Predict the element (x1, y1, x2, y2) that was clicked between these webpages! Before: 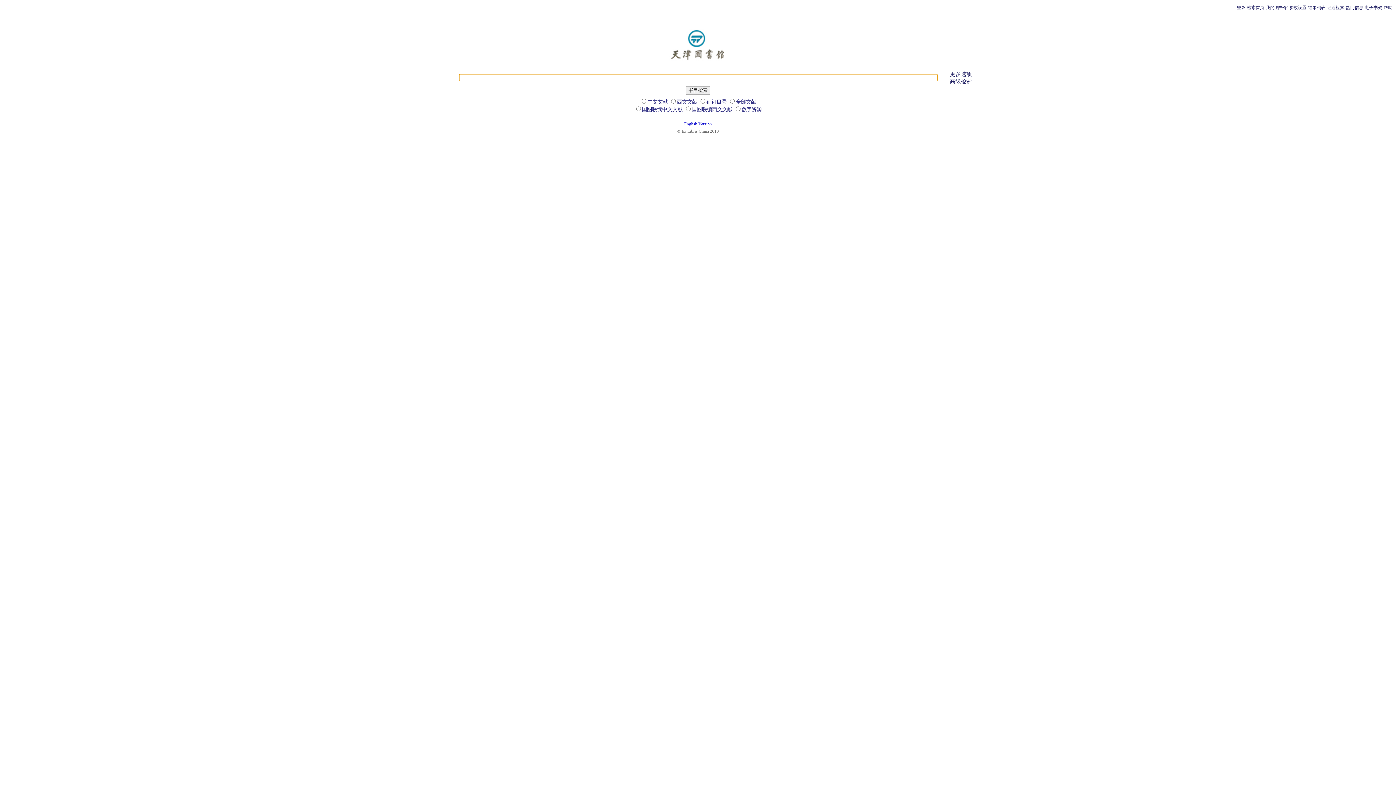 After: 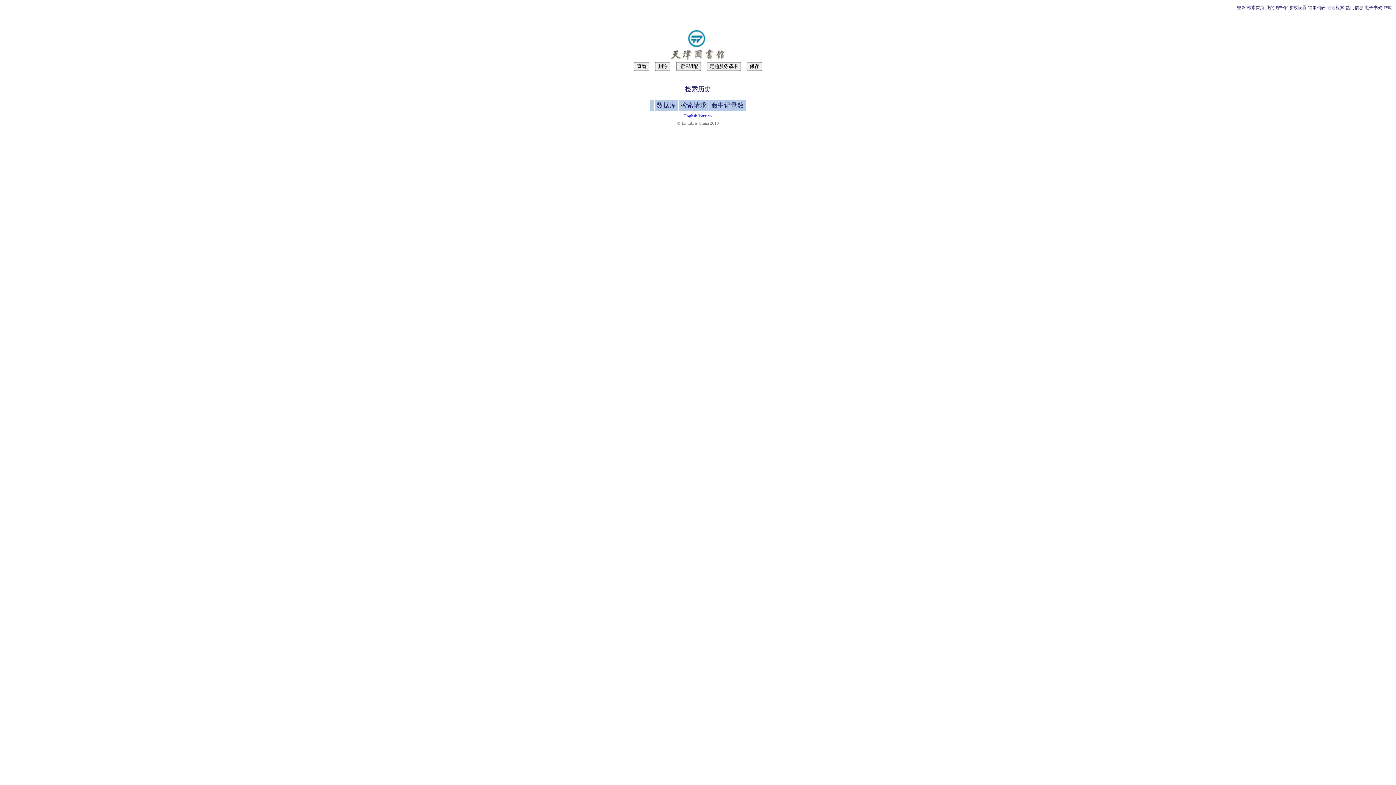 Action: bbox: (1327, 5, 1344, 10) label: 最近检索